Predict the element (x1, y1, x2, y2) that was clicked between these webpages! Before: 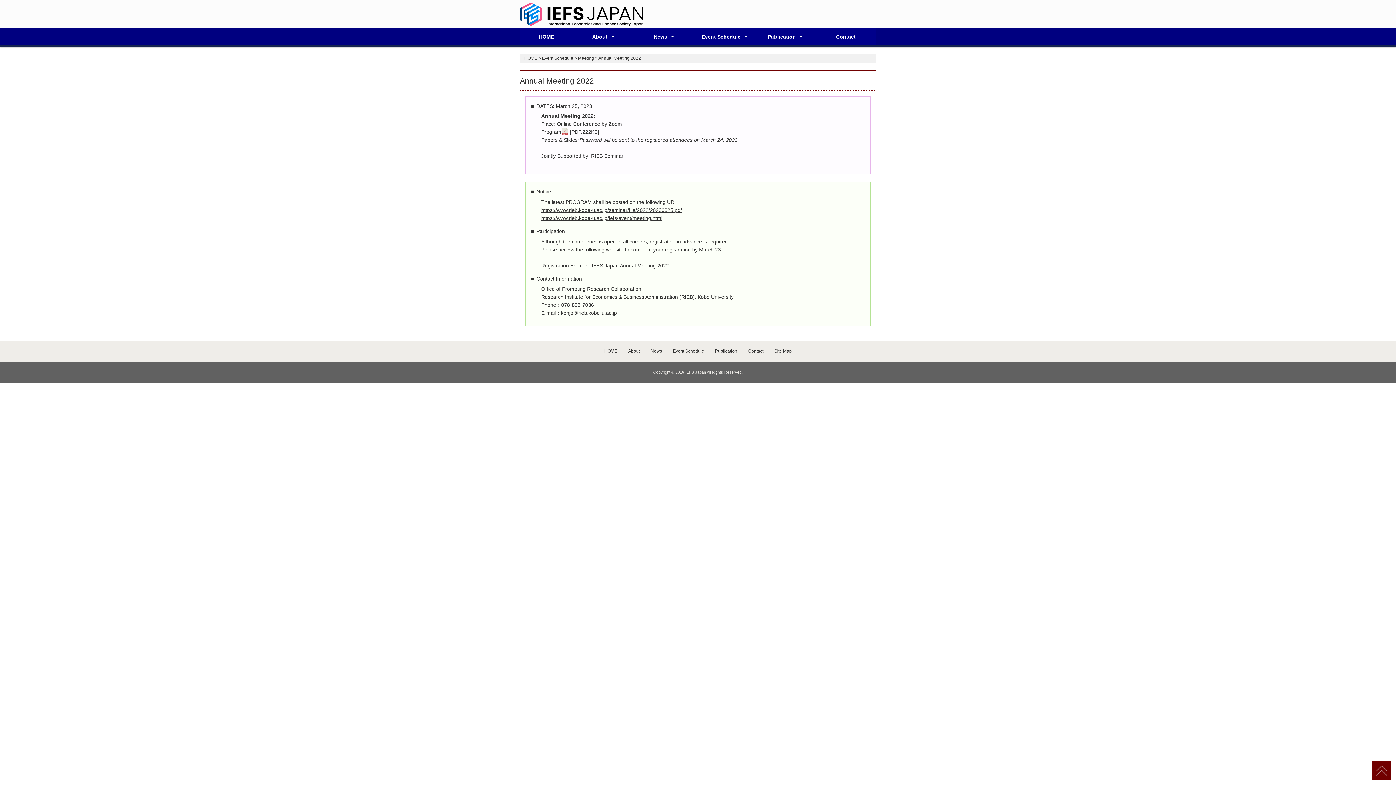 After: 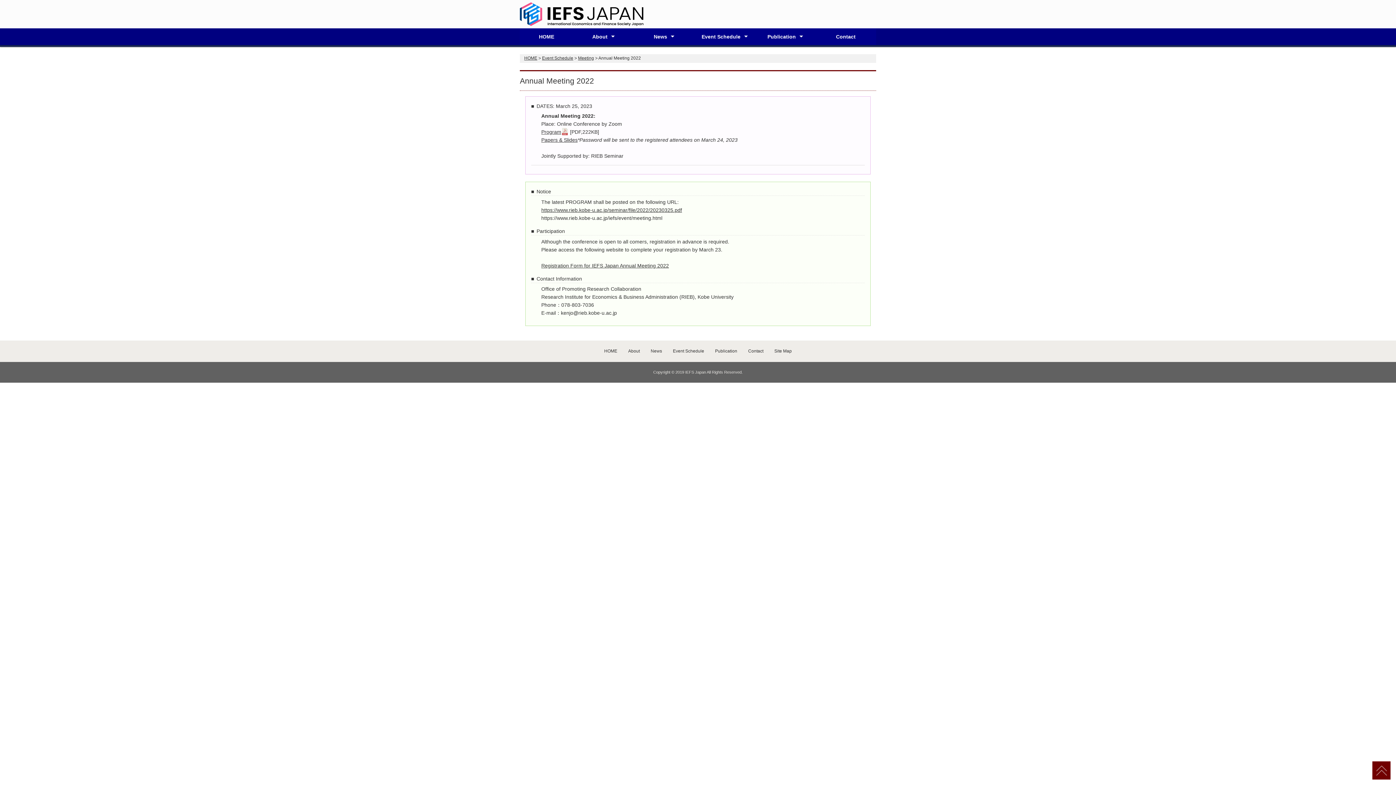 Action: label: https://www.rieb.kobe-u.ac.jp/iefs/event/meeting.html bbox: (541, 215, 662, 221)